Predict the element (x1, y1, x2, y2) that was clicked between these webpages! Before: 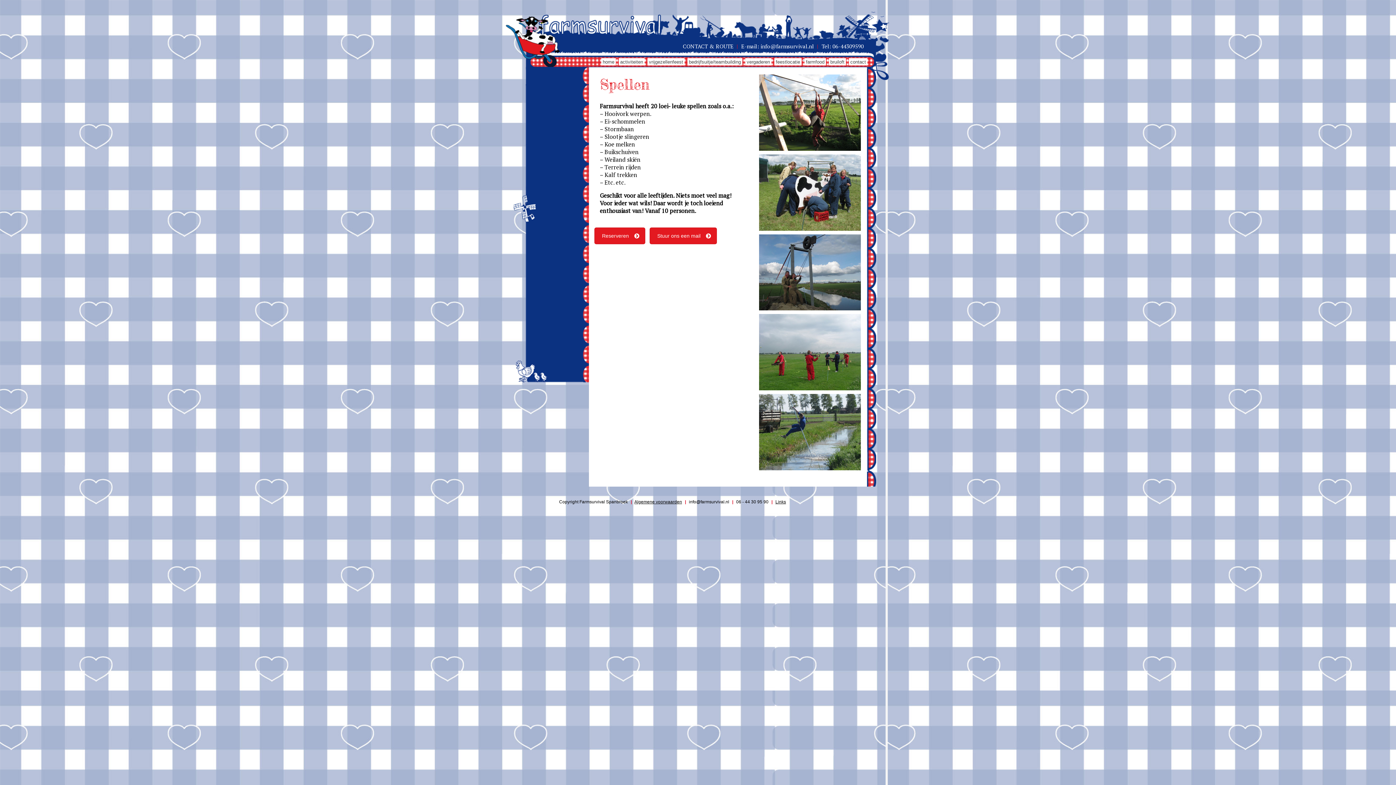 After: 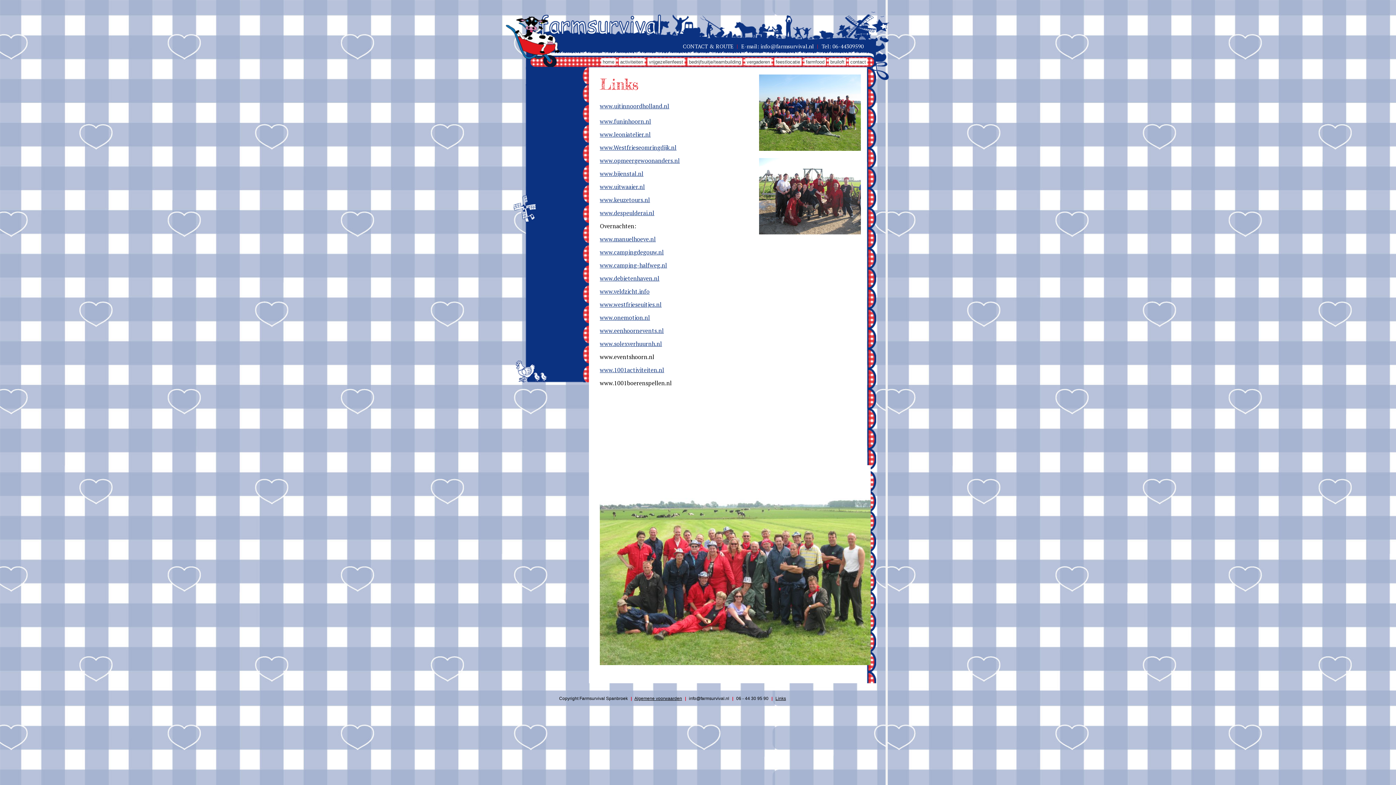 Action: bbox: (775, 499, 786, 504) label: Links